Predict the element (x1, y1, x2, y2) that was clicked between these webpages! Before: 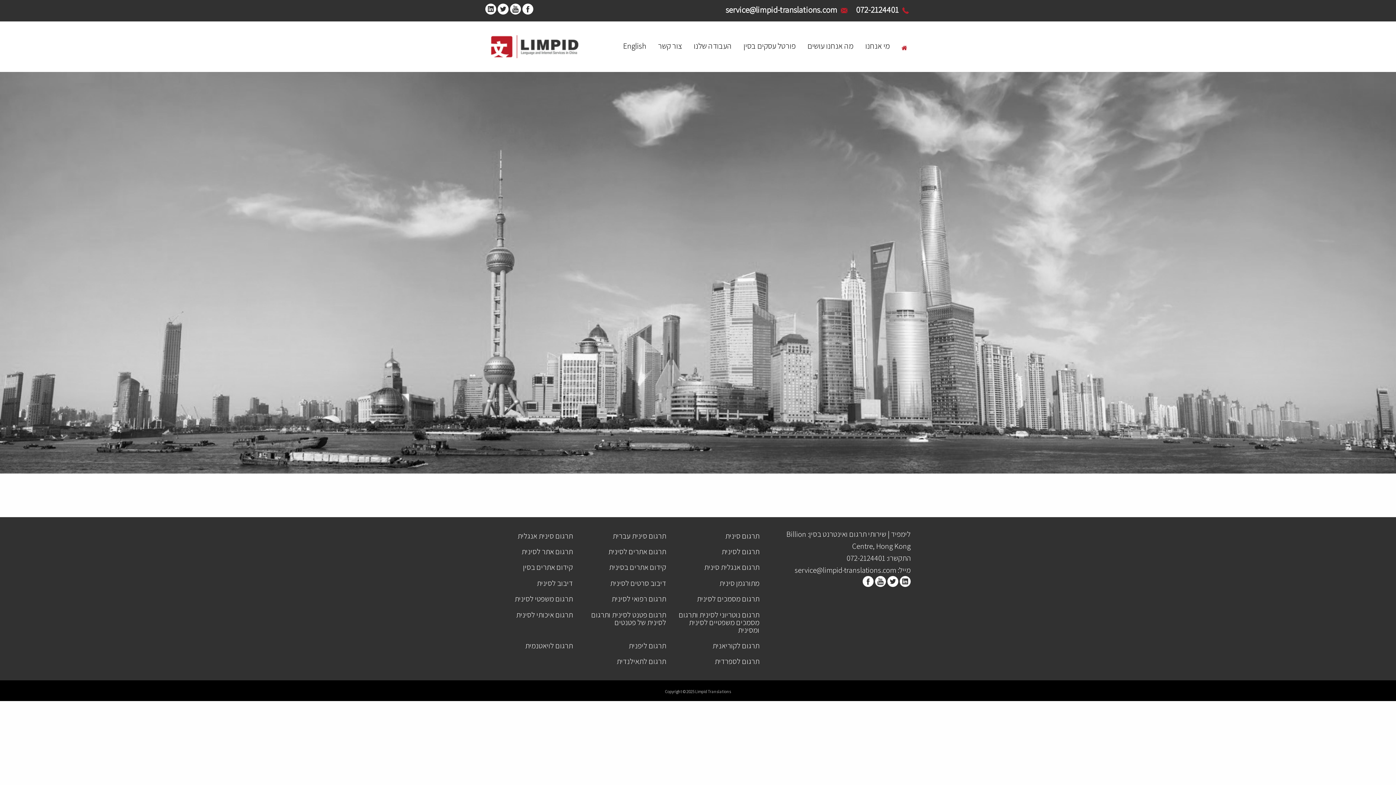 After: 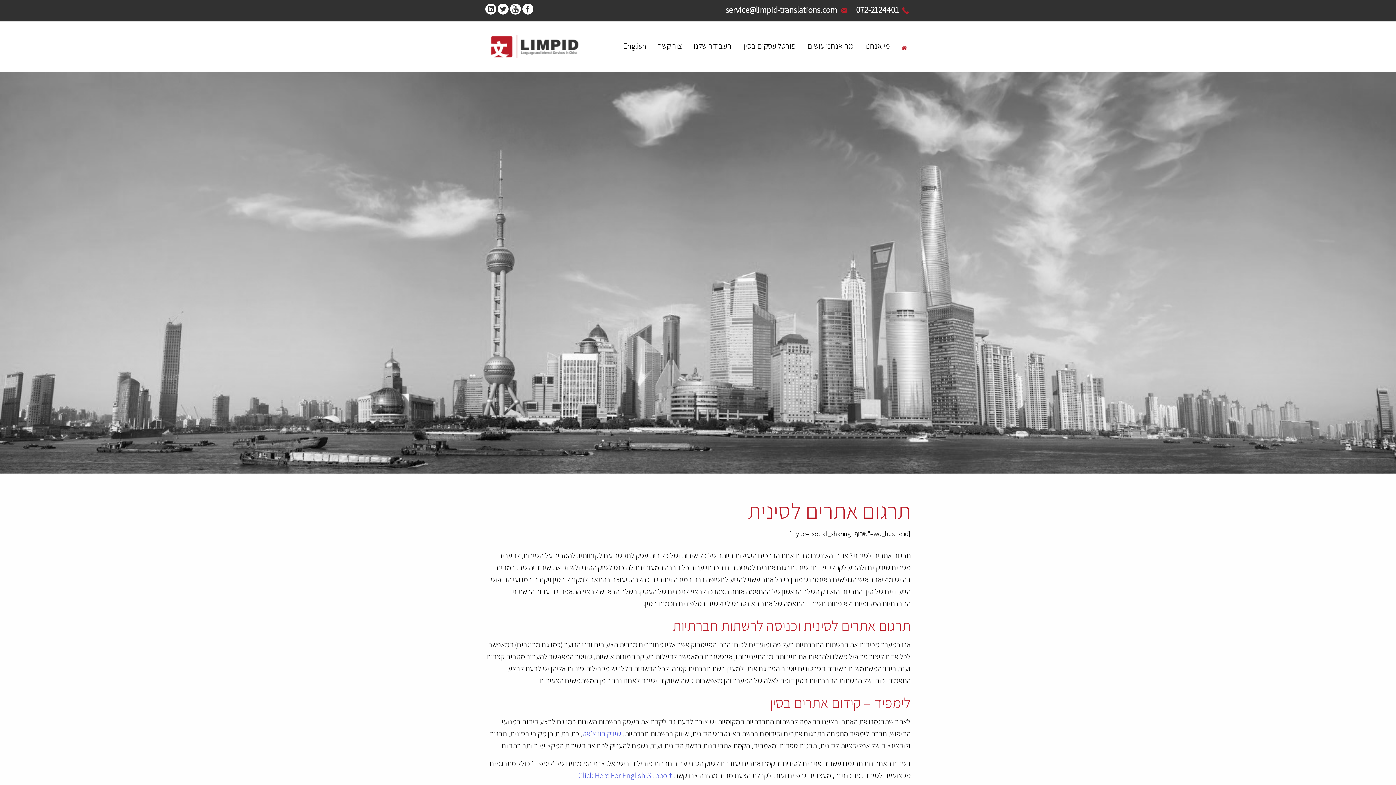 Action: label: תרגום אתרים לסינית bbox: (578, 543, 672, 559)